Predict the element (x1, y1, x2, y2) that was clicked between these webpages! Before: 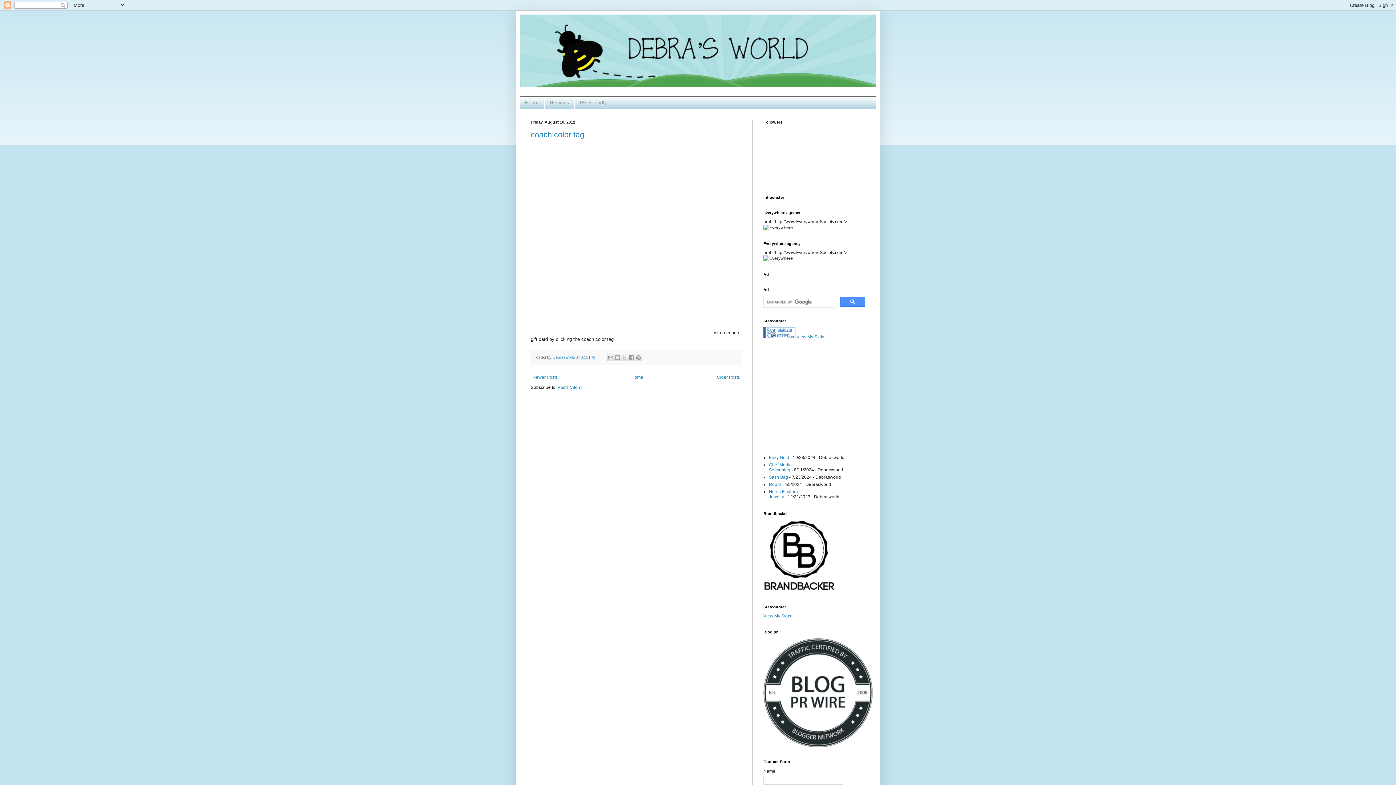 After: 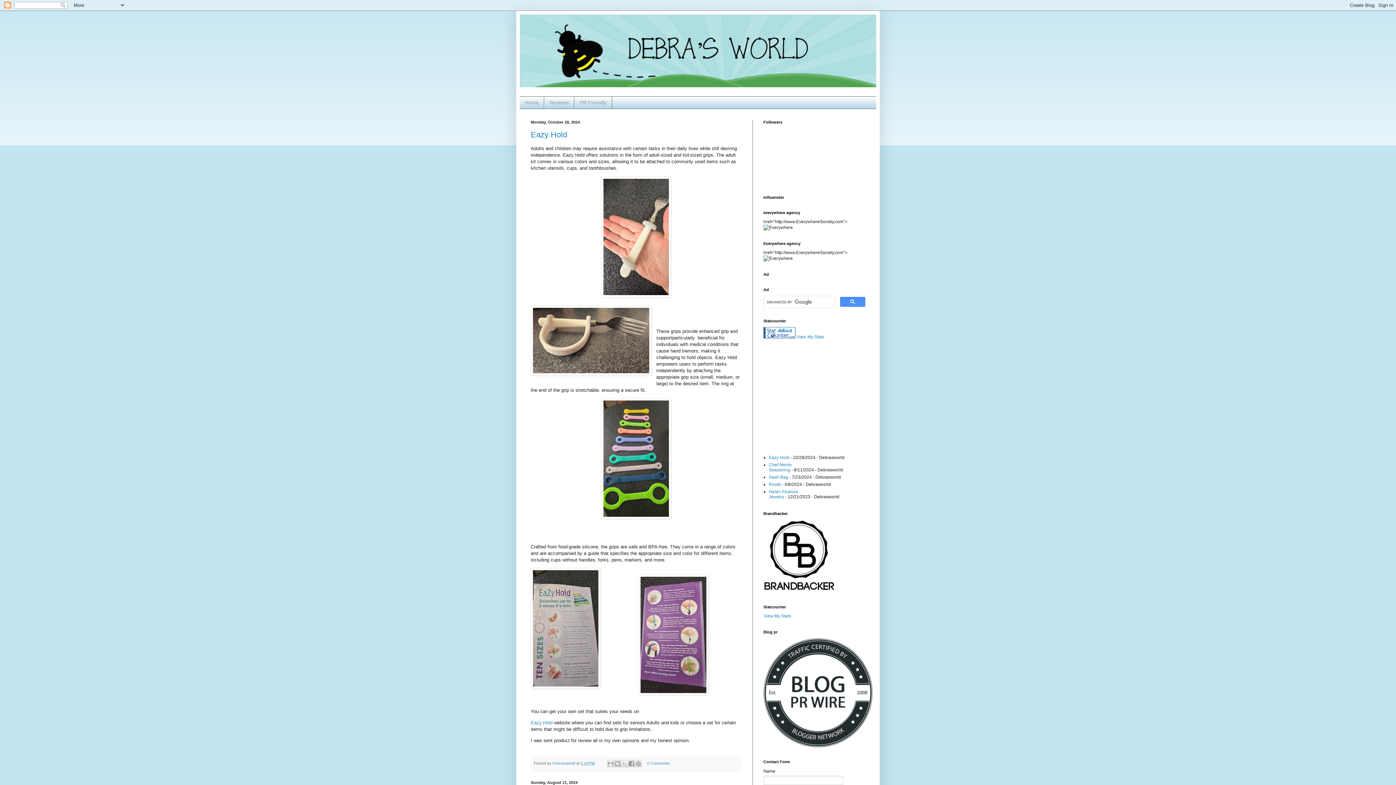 Action: bbox: (629, 373, 645, 381) label: Home